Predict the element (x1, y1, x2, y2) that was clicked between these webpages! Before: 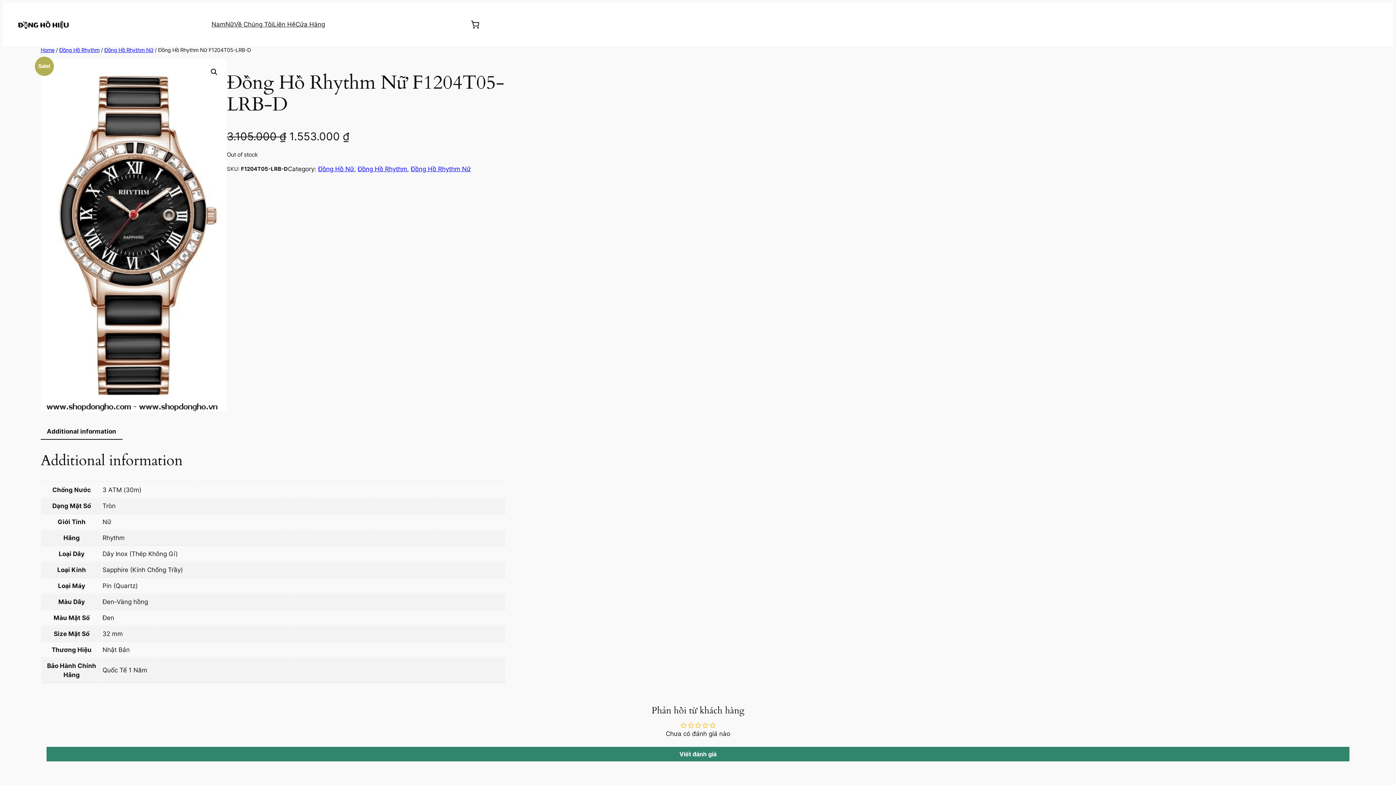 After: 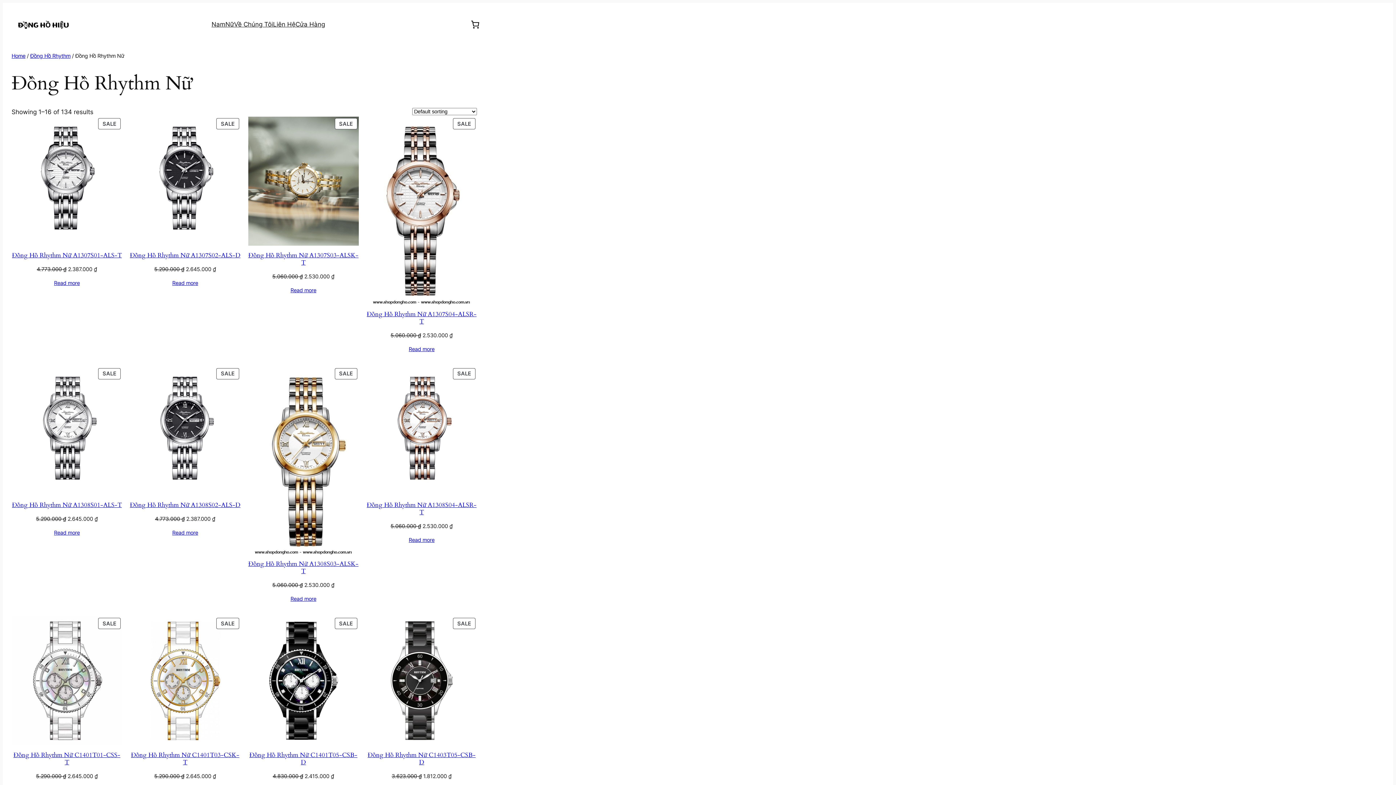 Action: bbox: (410, 165, 470, 172) label: Đồng Hồ Rhythm Nữ